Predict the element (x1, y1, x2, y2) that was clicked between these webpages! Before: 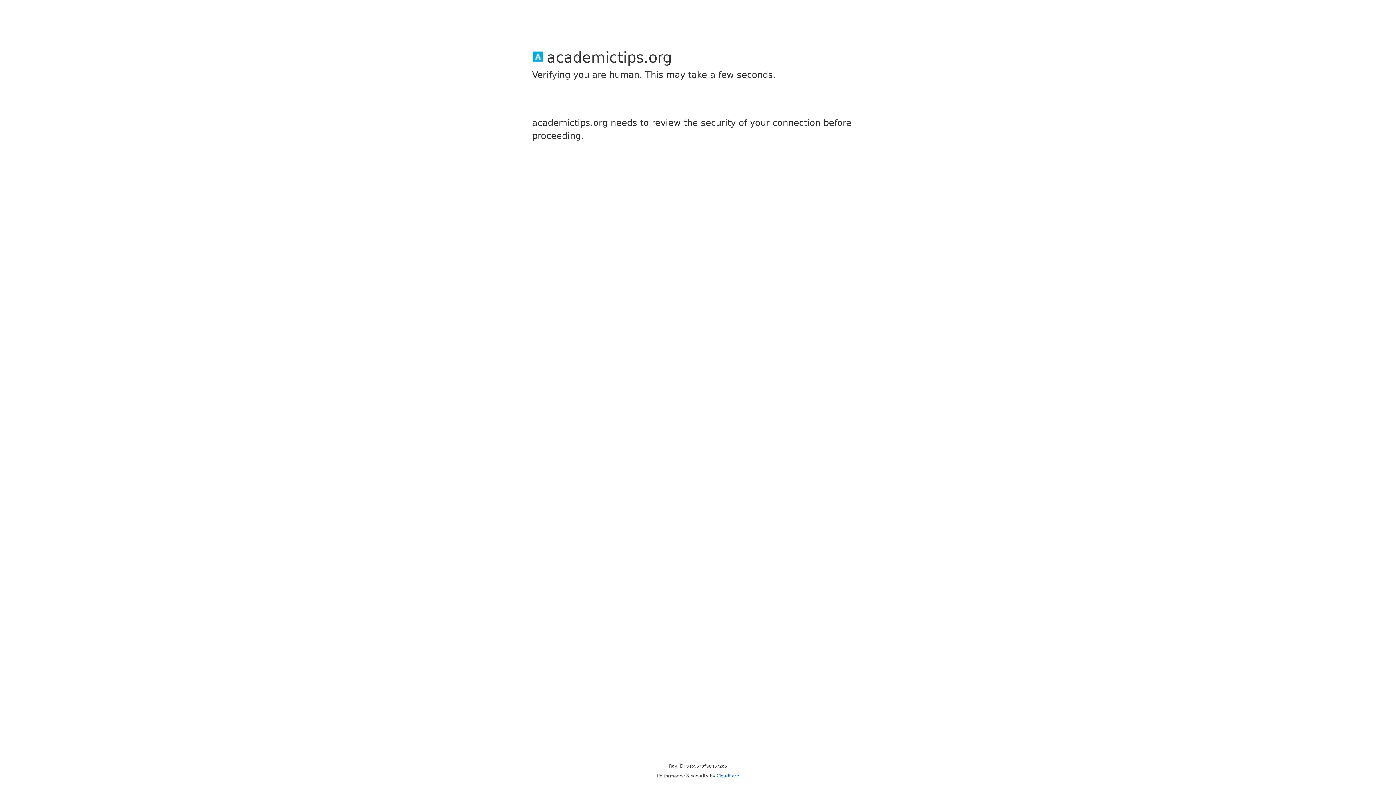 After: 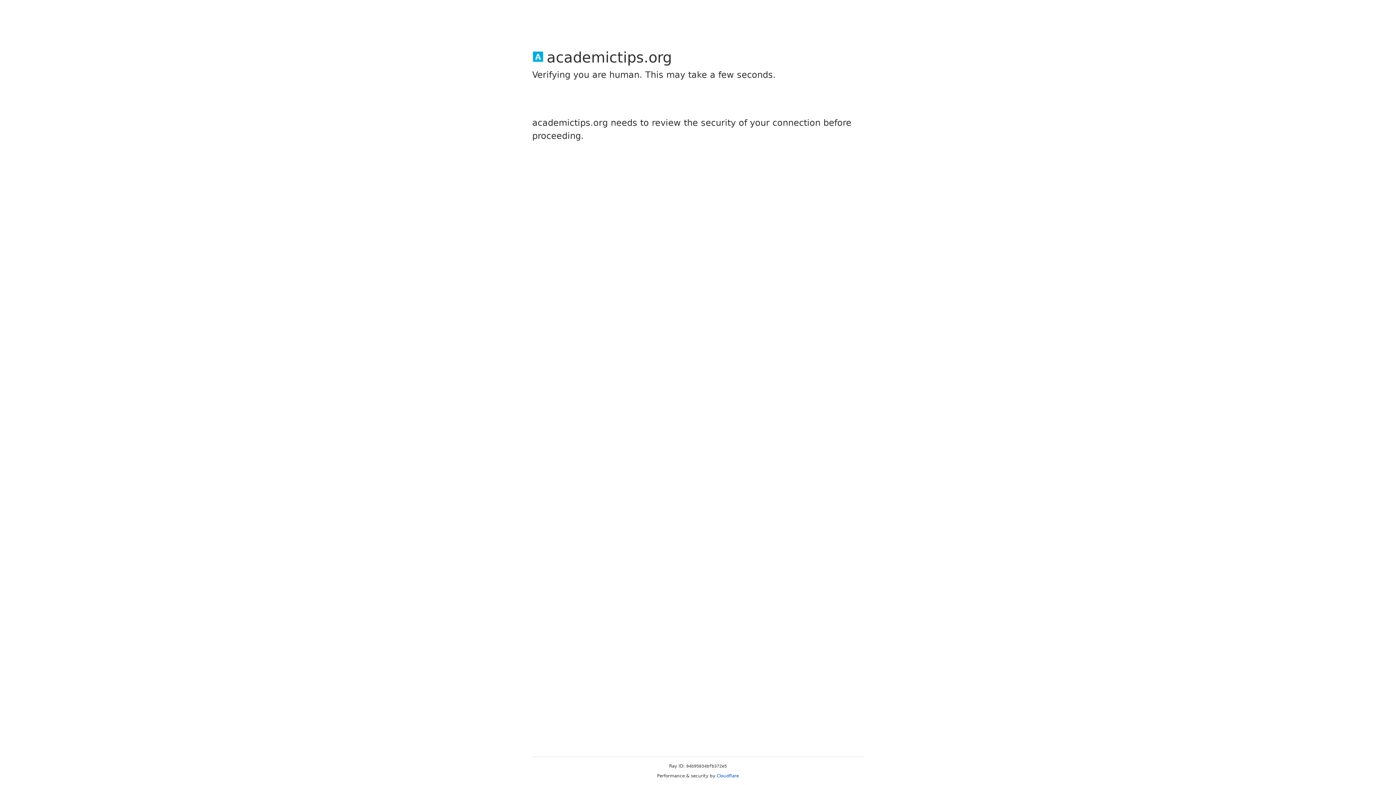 Action: label: Cloudflare bbox: (716, 773, 739, 778)